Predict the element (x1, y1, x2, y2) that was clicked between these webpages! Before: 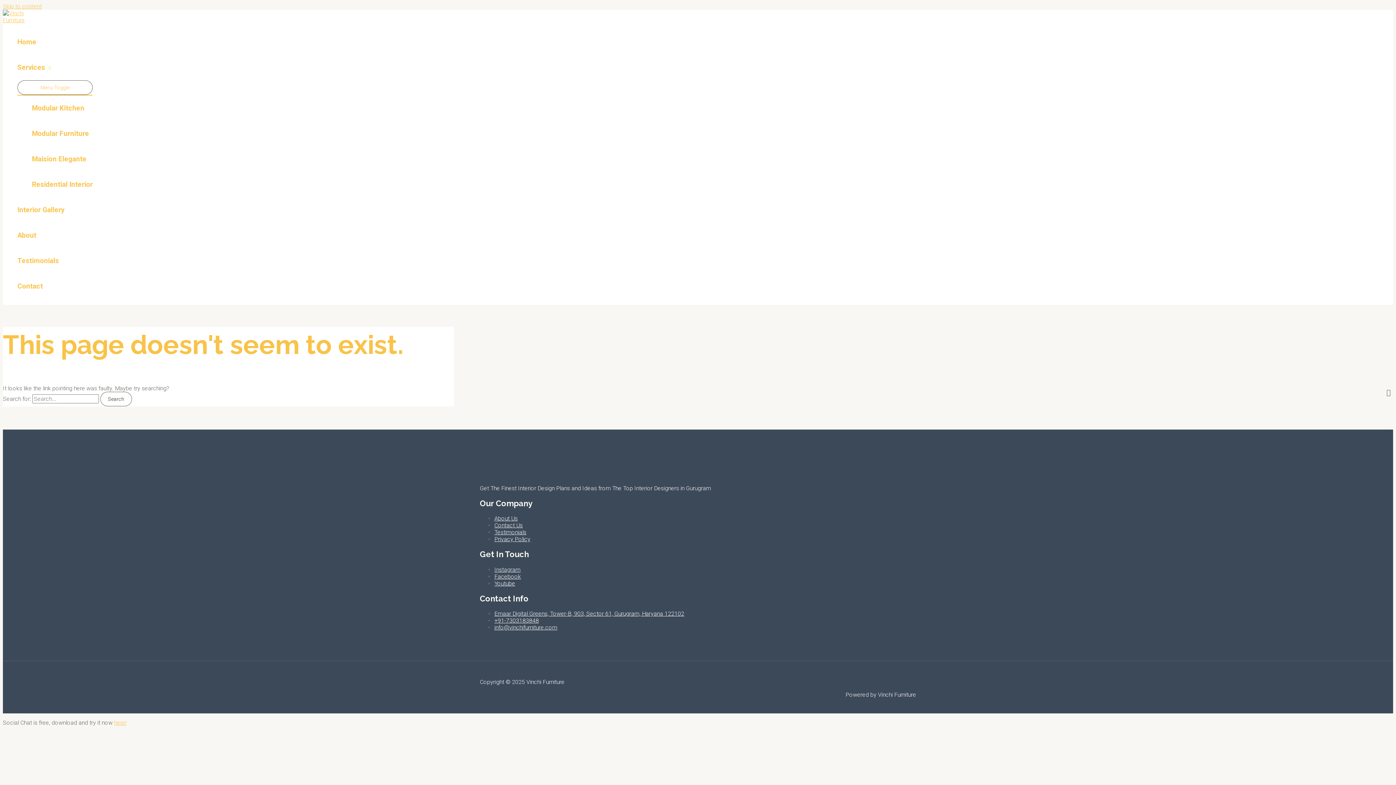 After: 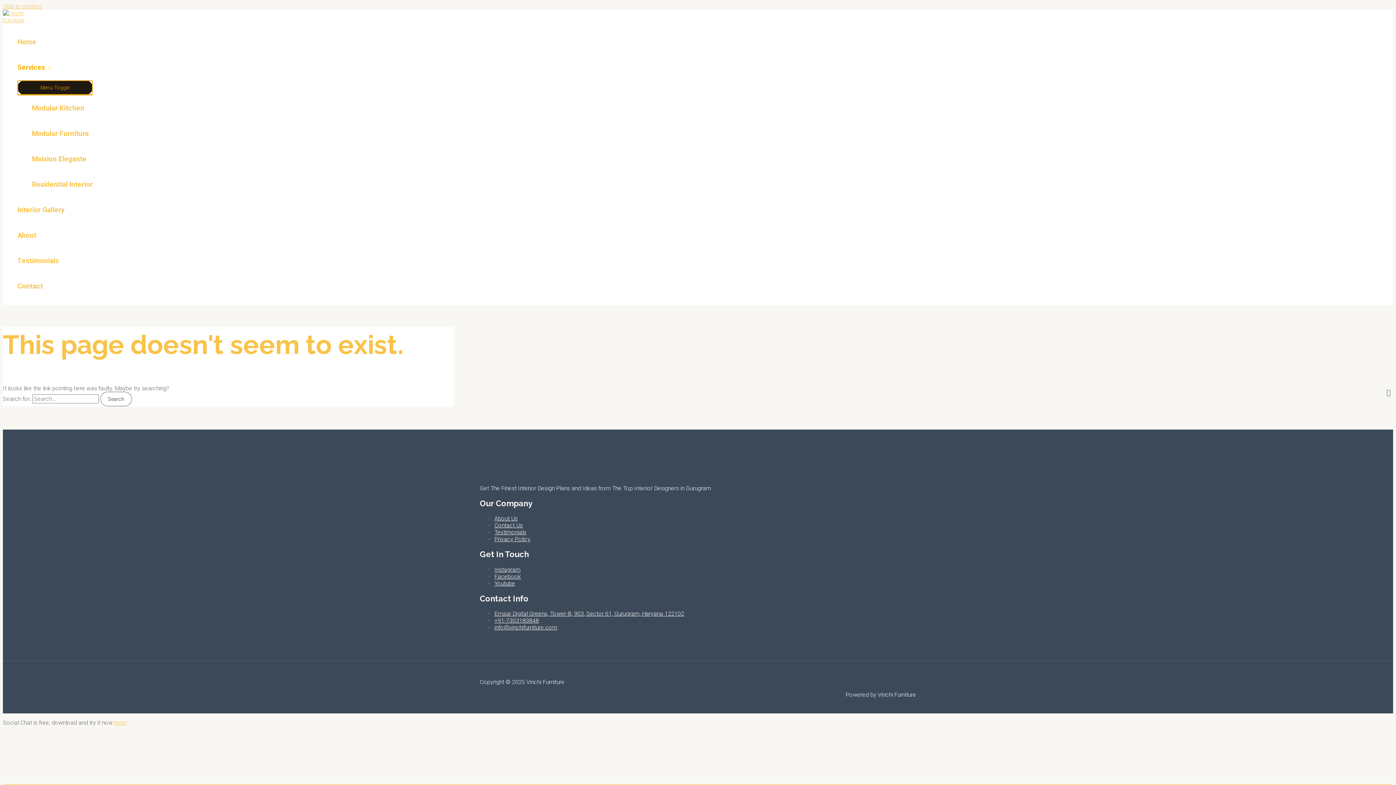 Action: bbox: (17, 80, 92, 94) label: Menu Toggle